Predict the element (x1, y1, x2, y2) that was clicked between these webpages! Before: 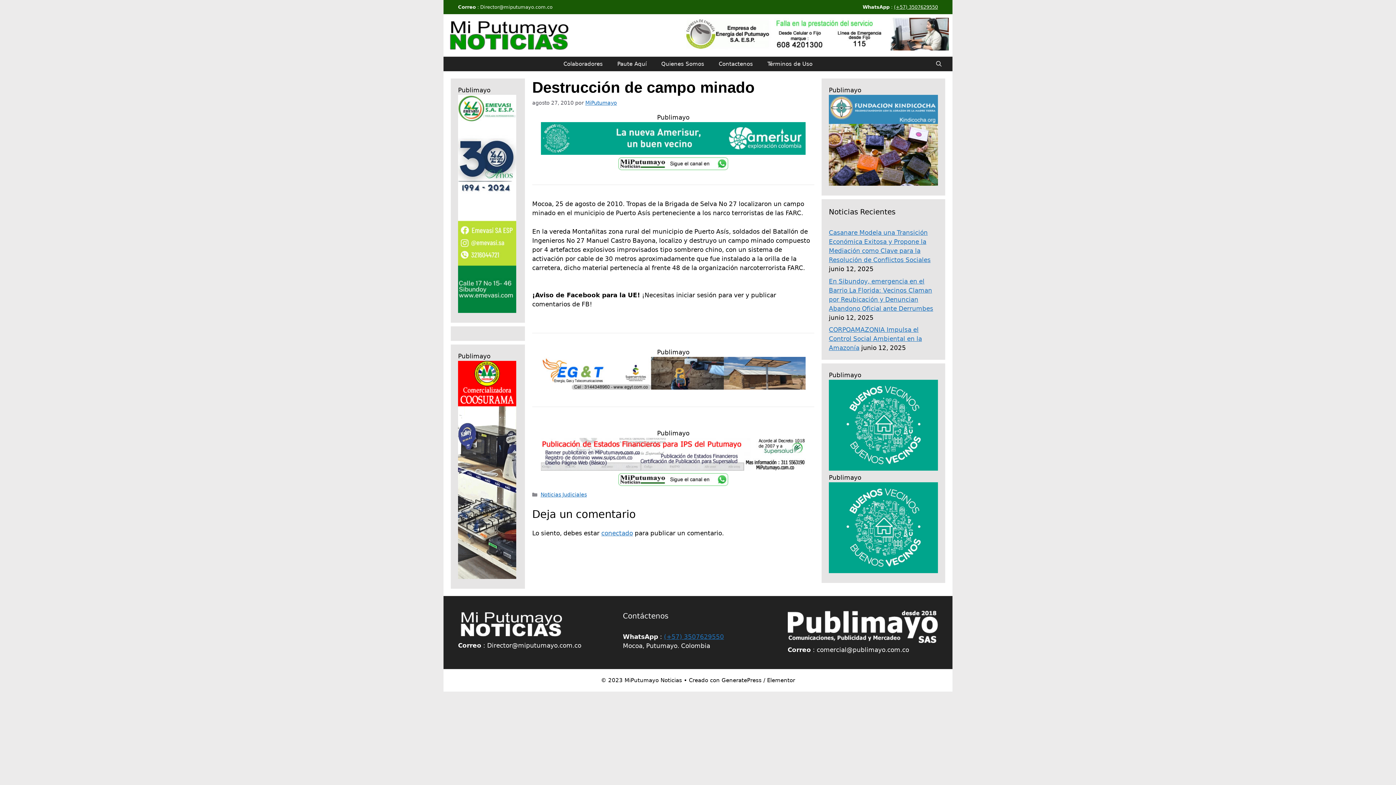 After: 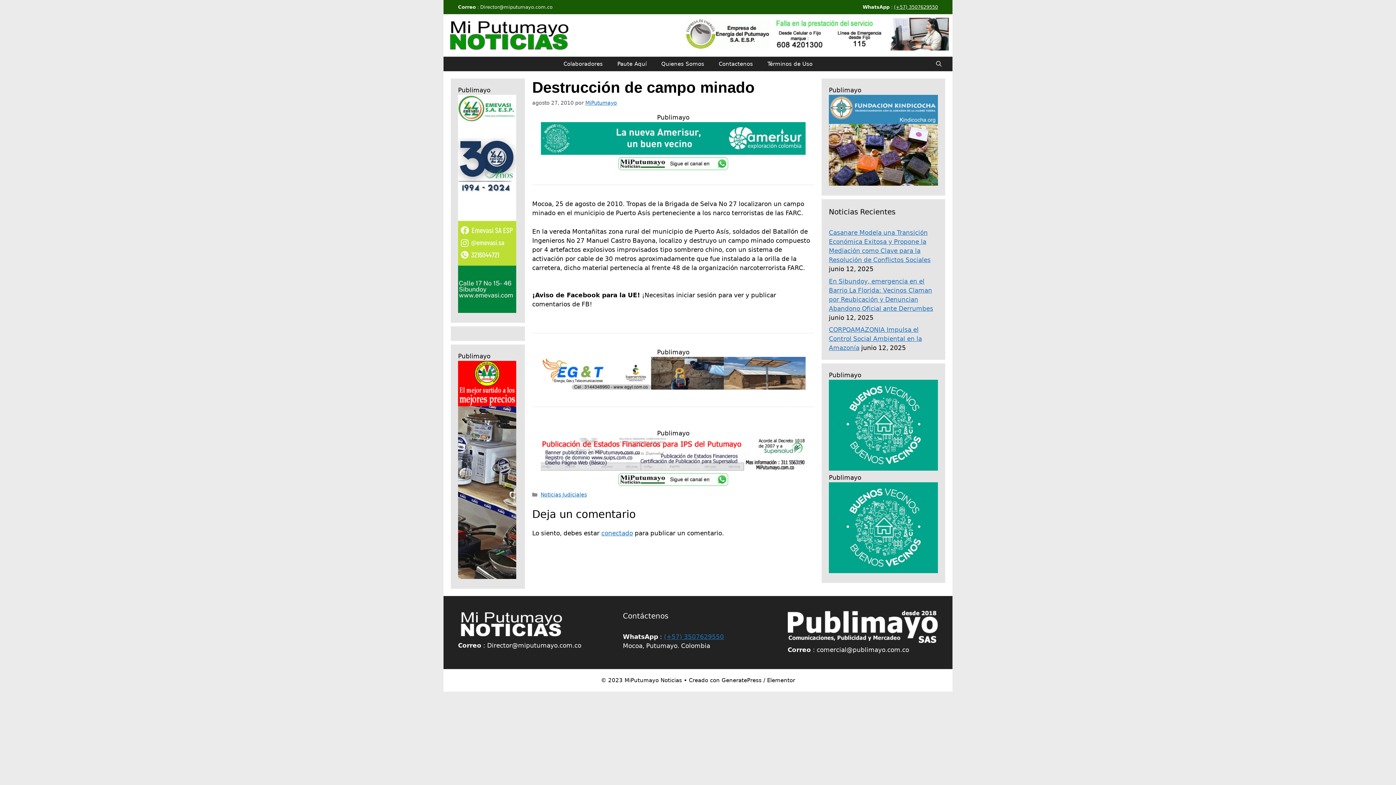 Action: bbox: (829, 465, 938, 472)